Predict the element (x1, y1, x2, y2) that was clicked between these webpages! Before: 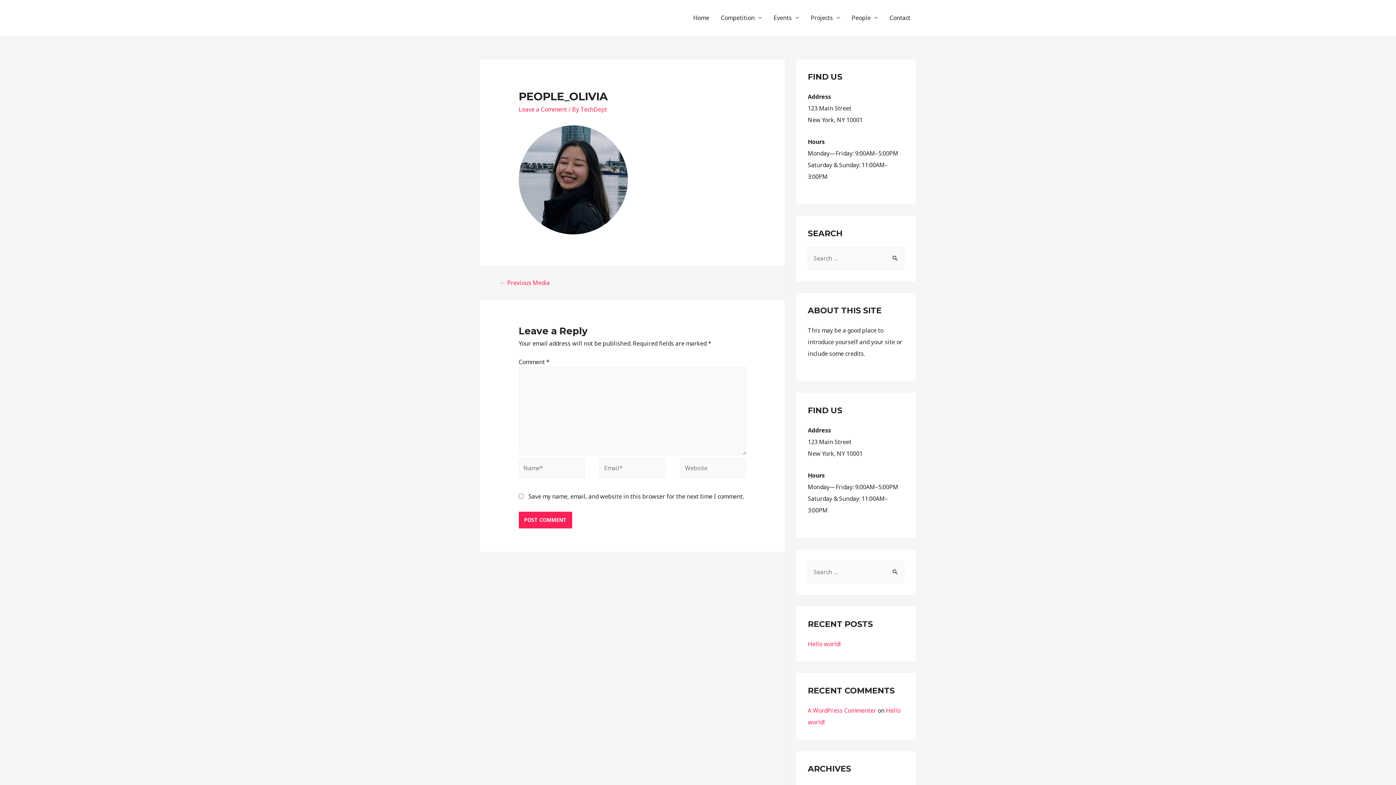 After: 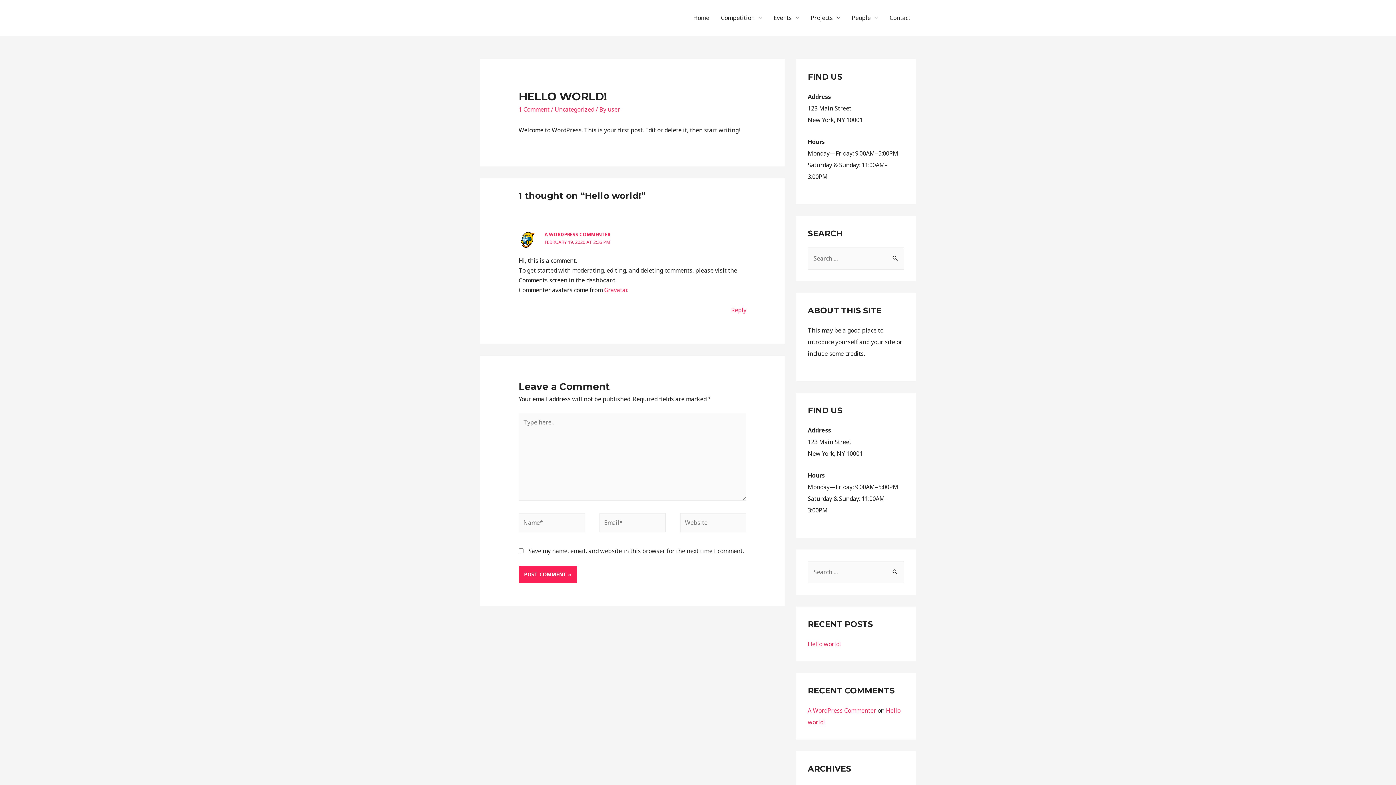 Action: bbox: (808, 640, 840, 648) label: Hello world!